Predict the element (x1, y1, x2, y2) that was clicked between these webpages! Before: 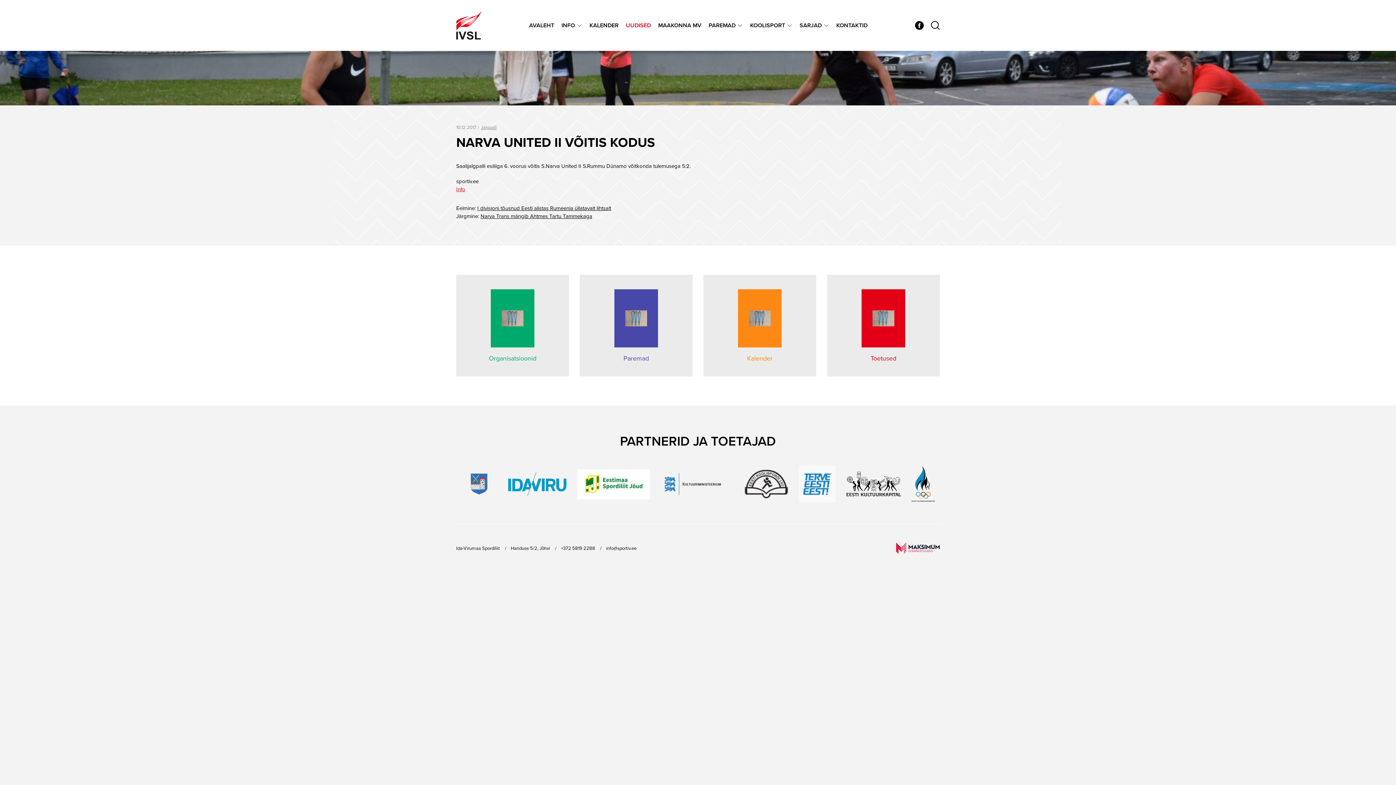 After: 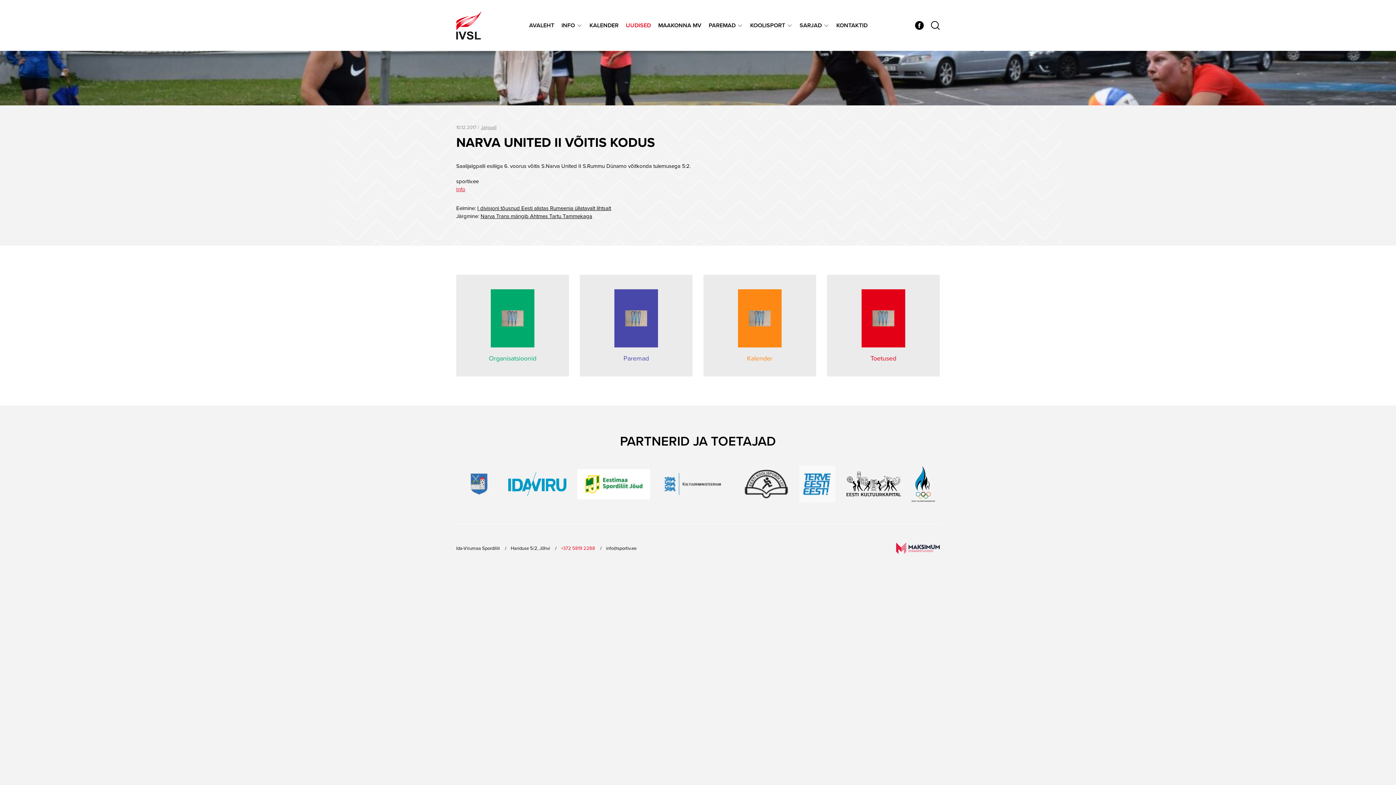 Action: bbox: (561, 544, 595, 551) label: +372 5819 2288